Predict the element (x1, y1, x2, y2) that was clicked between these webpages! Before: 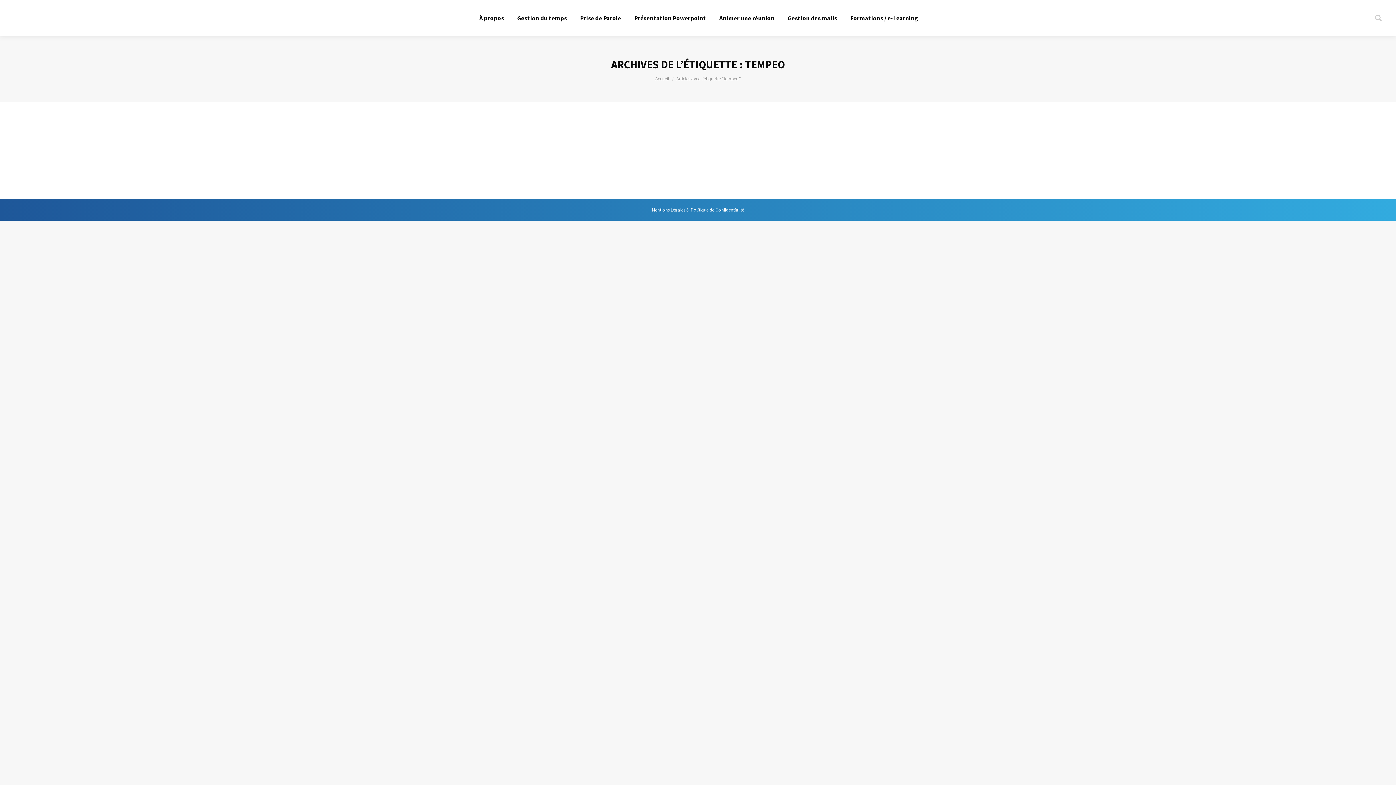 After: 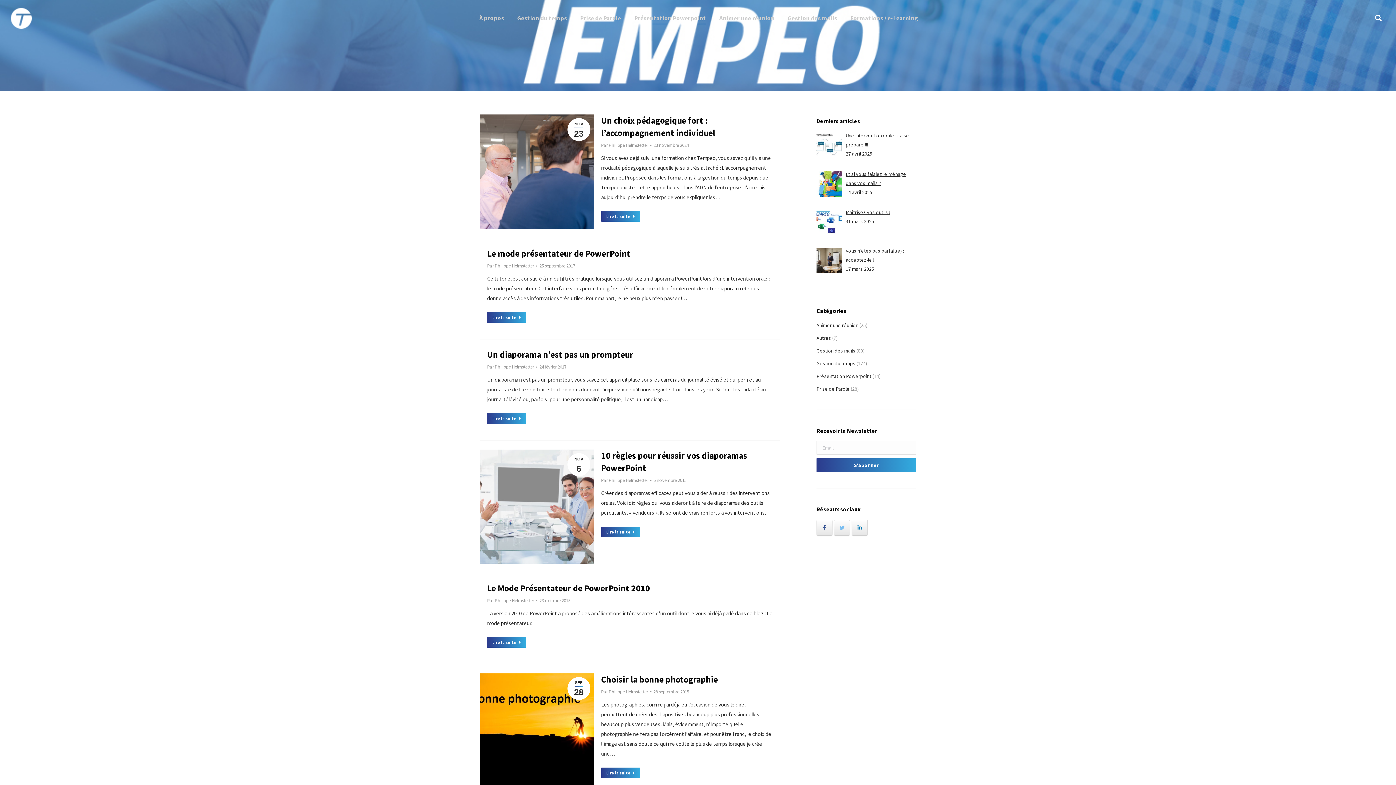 Action: bbox: (489, 148, 538, 154) label: Présentation Powerpoint